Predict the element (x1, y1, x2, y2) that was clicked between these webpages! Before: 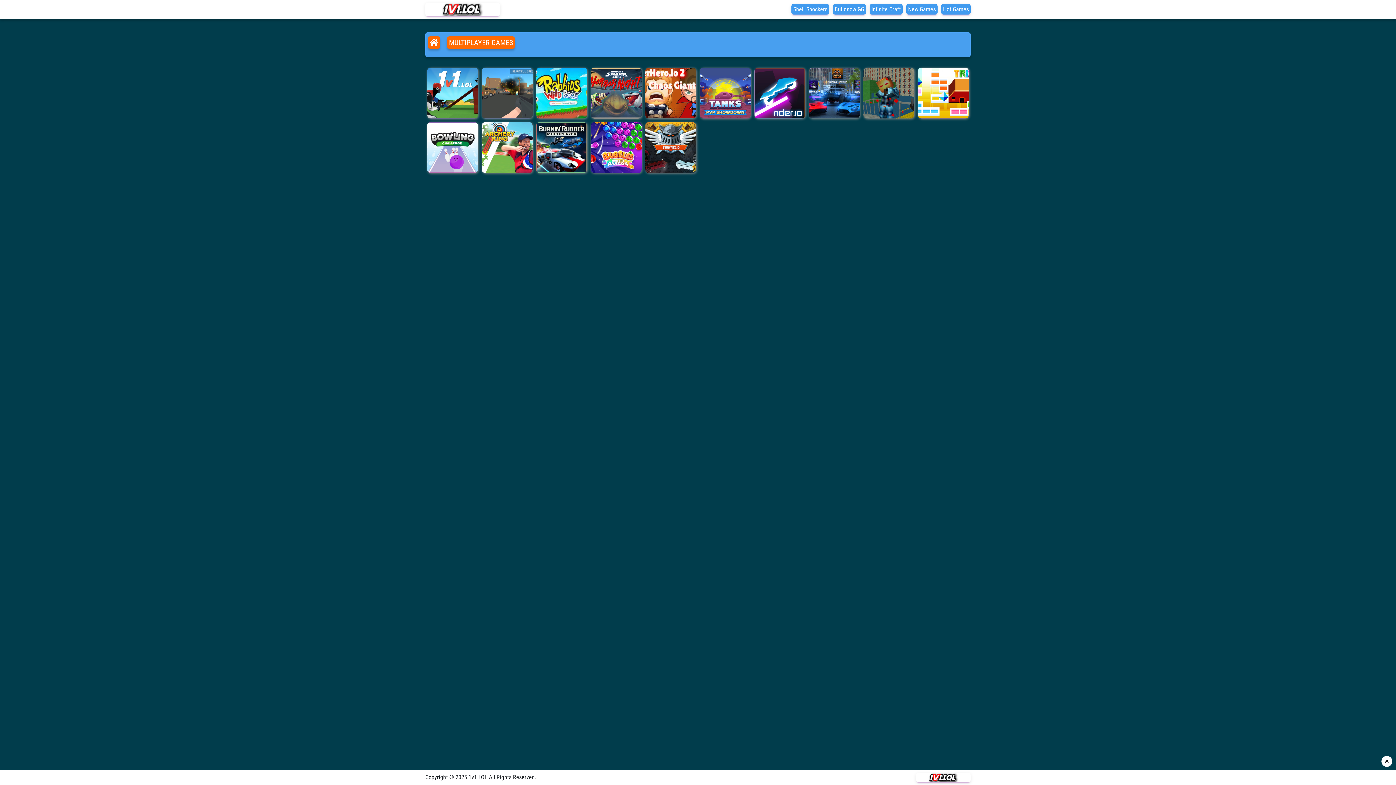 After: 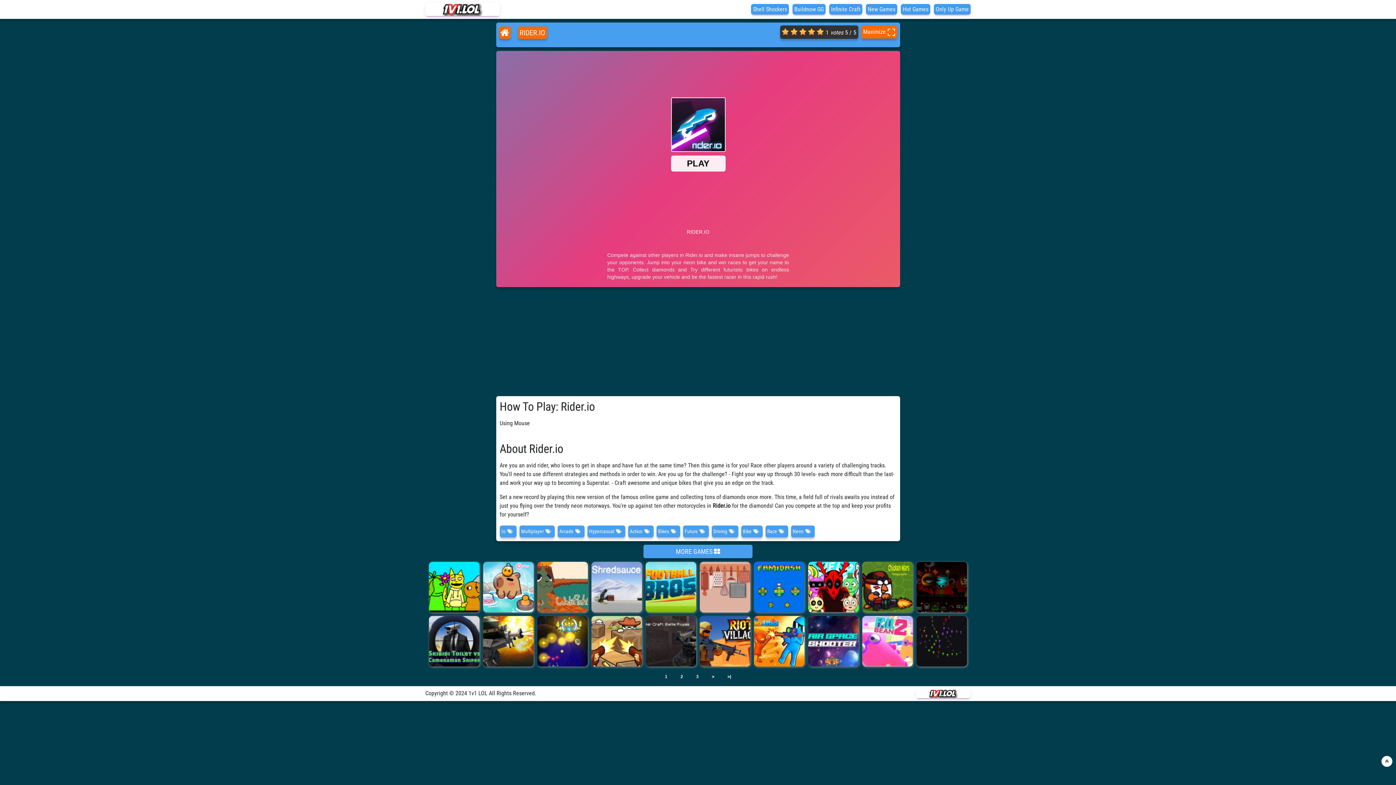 Action: bbox: (754, 67, 805, 118) label: Rider.Io